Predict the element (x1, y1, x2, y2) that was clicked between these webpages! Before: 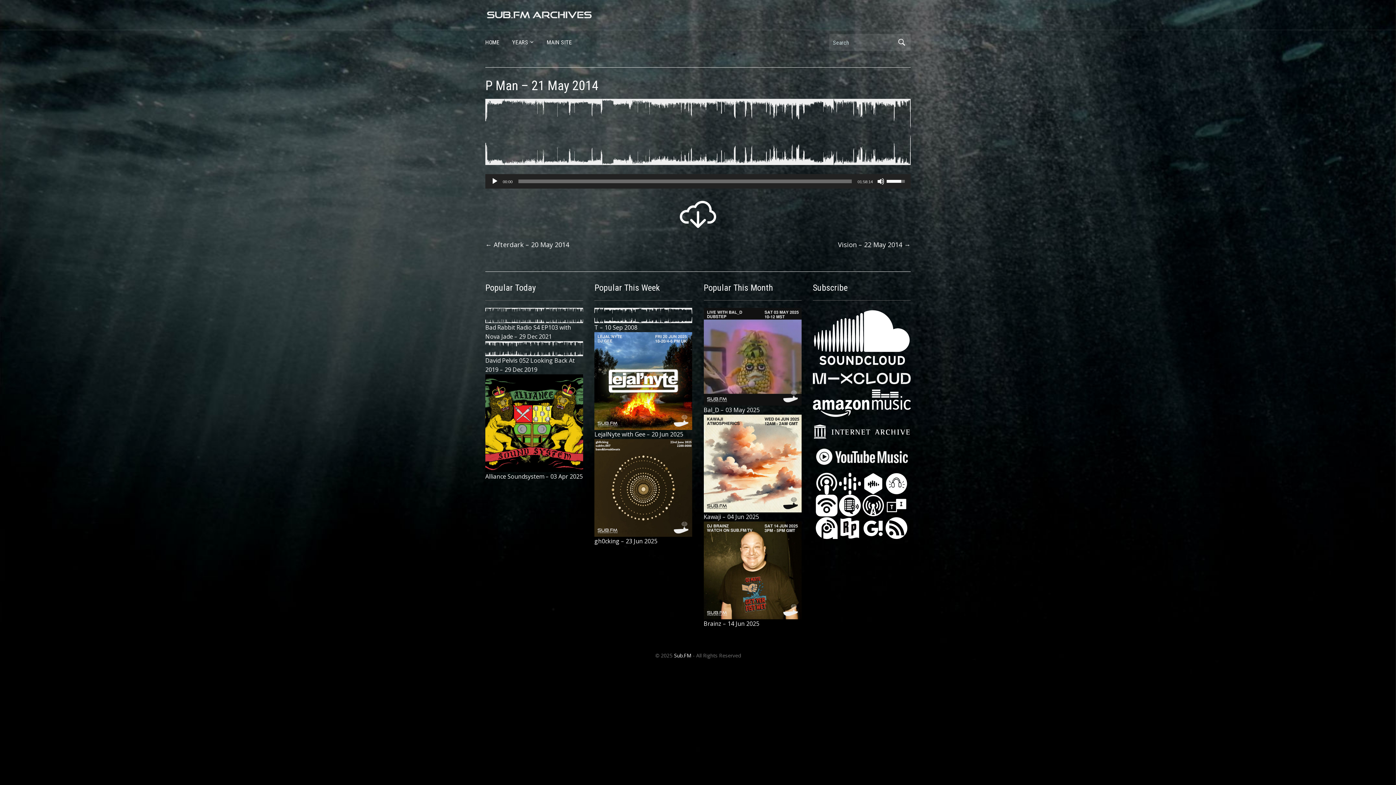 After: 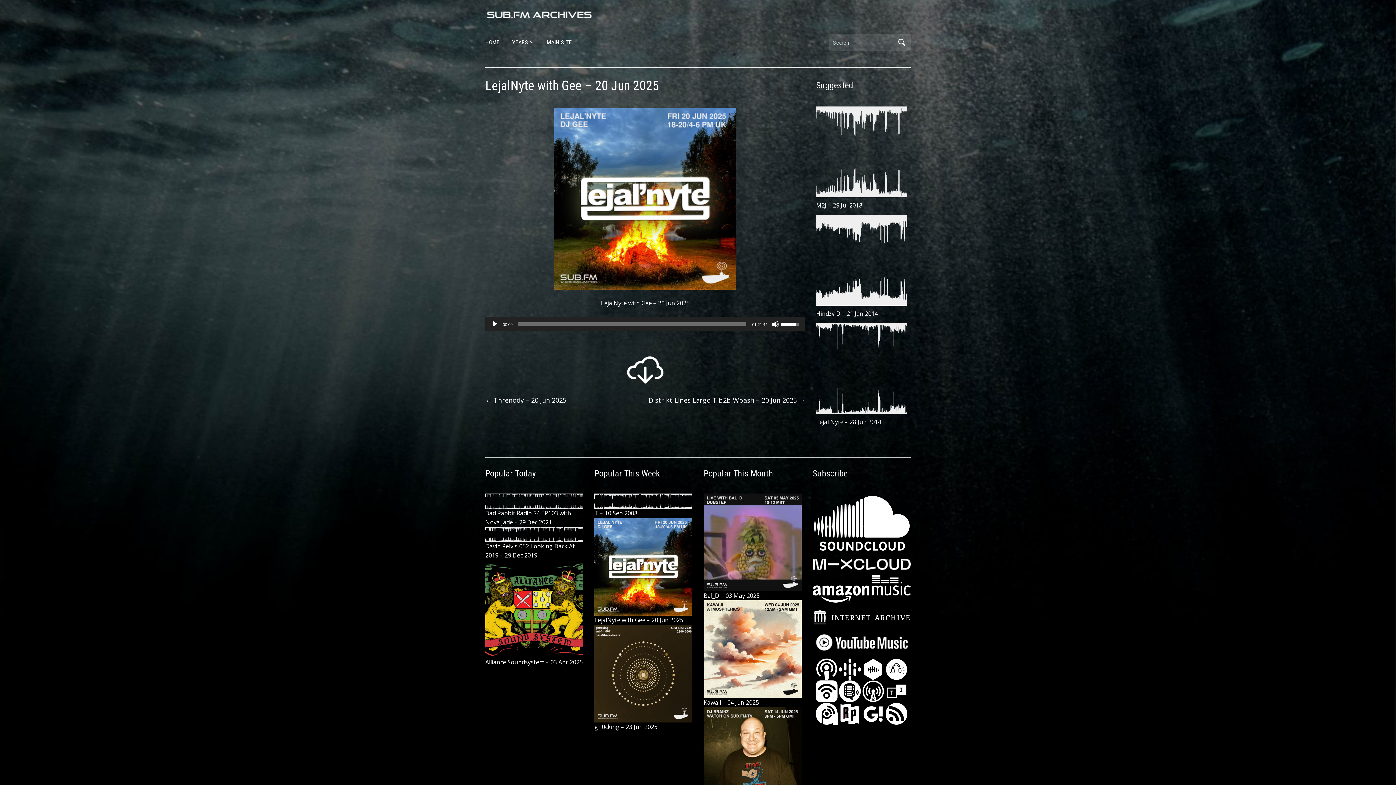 Action: bbox: (594, 376, 692, 384)